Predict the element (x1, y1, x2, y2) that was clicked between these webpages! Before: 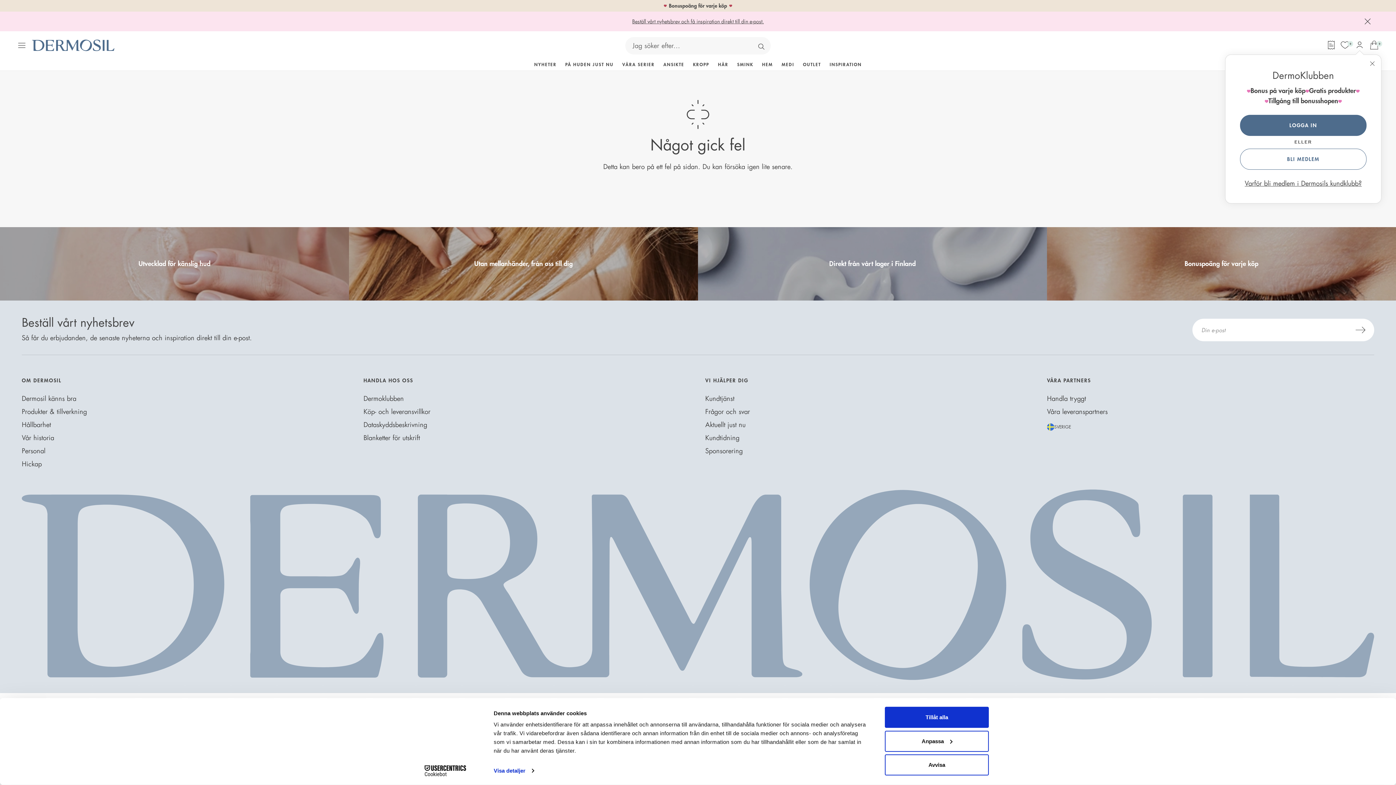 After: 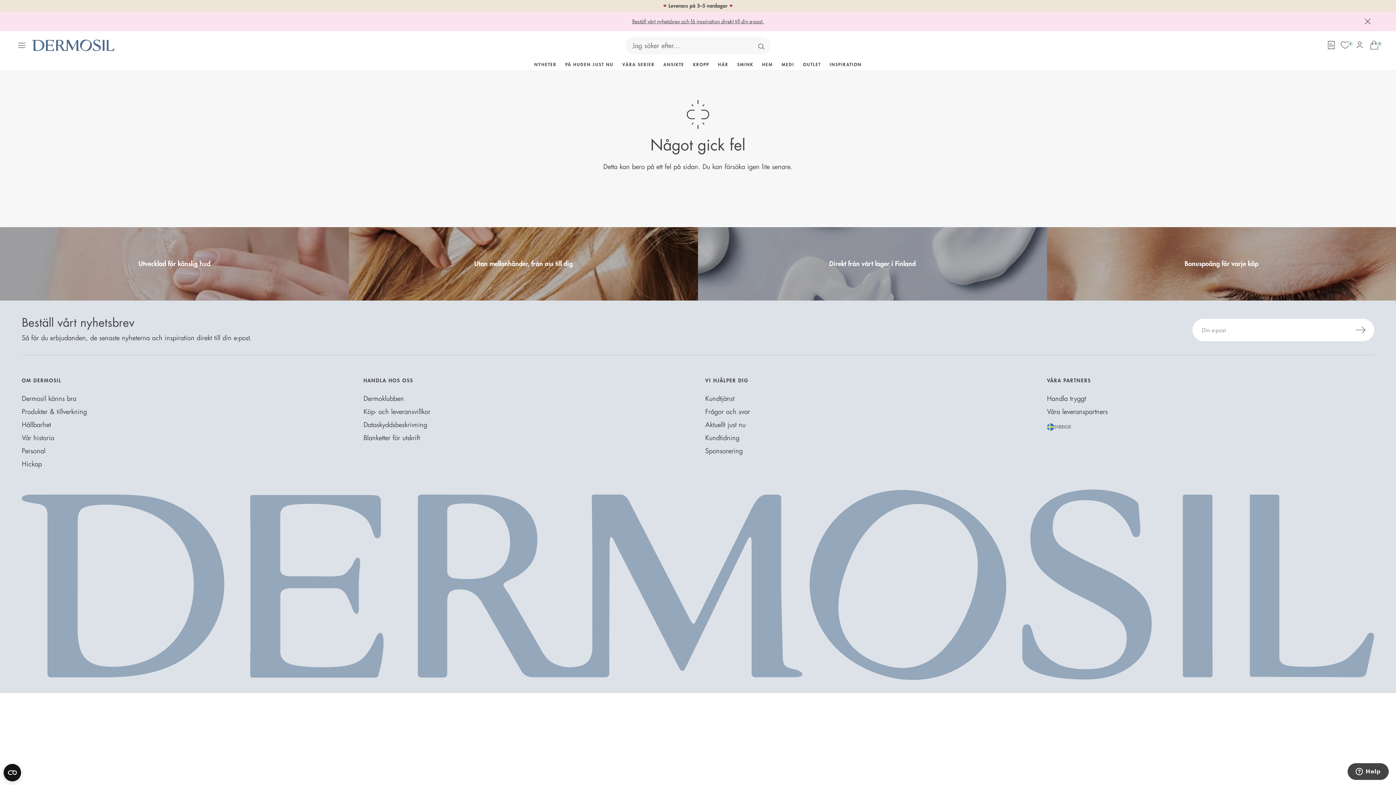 Action: bbox: (885, 707, 989, 728) label: Tillåt alla